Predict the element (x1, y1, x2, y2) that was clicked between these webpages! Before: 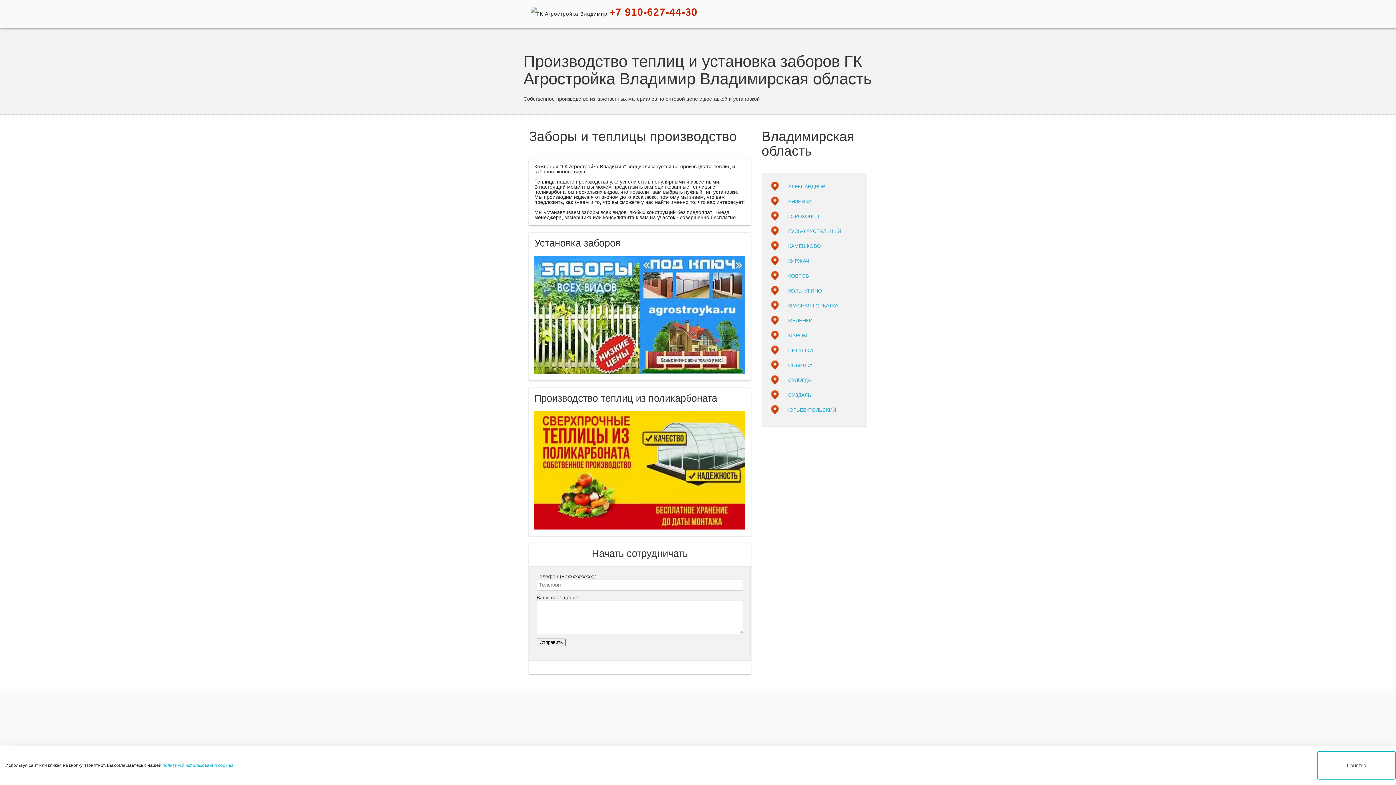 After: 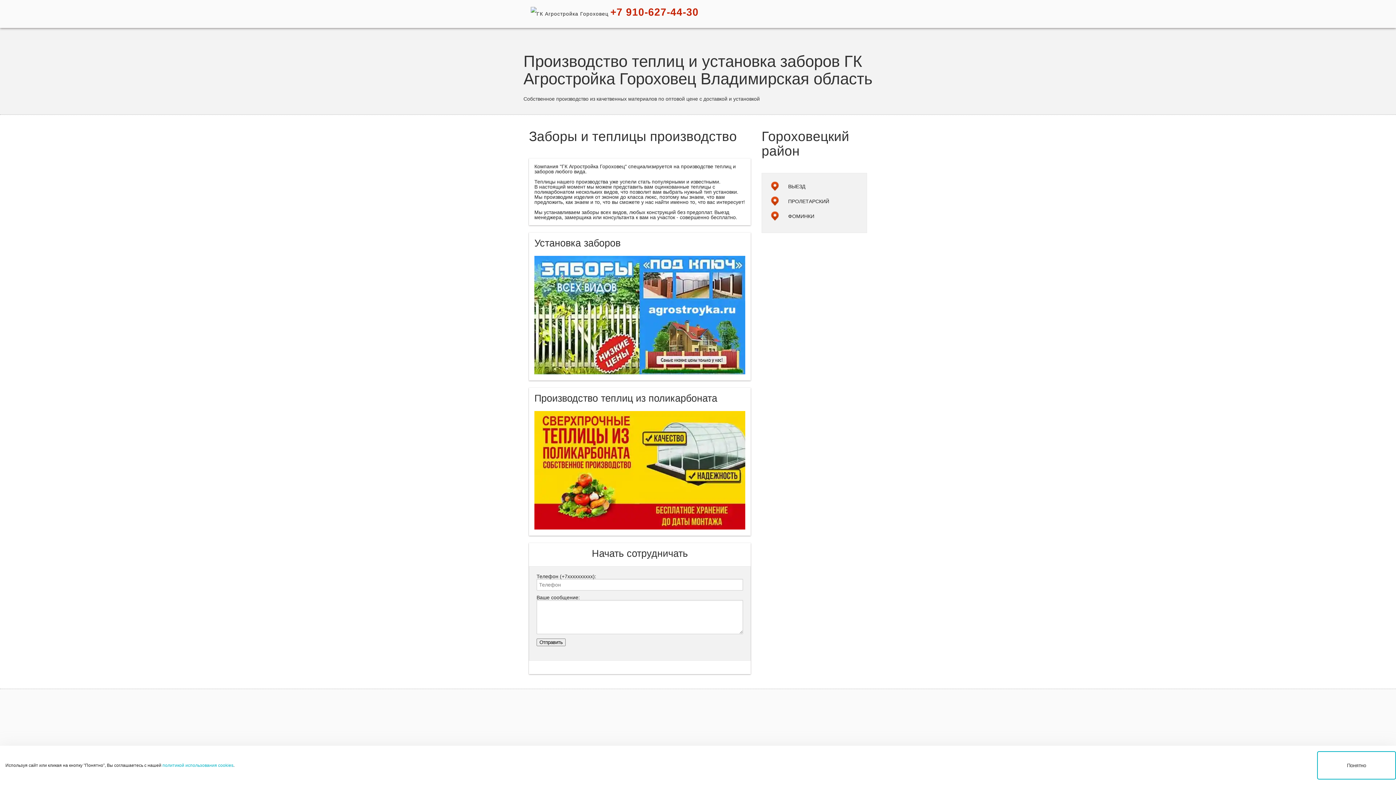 Action: label: ГОРОХОВЕЦ bbox: (781, 213, 819, 219)